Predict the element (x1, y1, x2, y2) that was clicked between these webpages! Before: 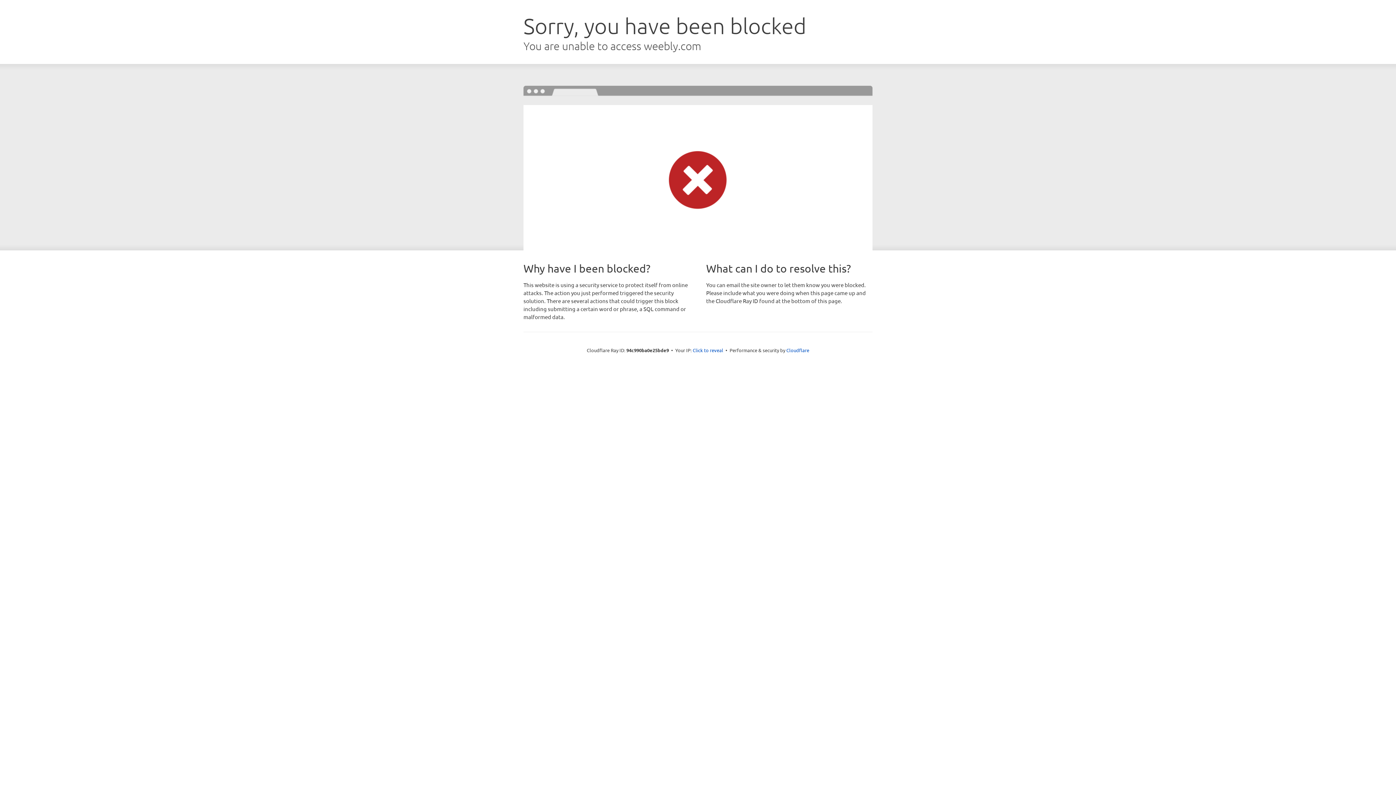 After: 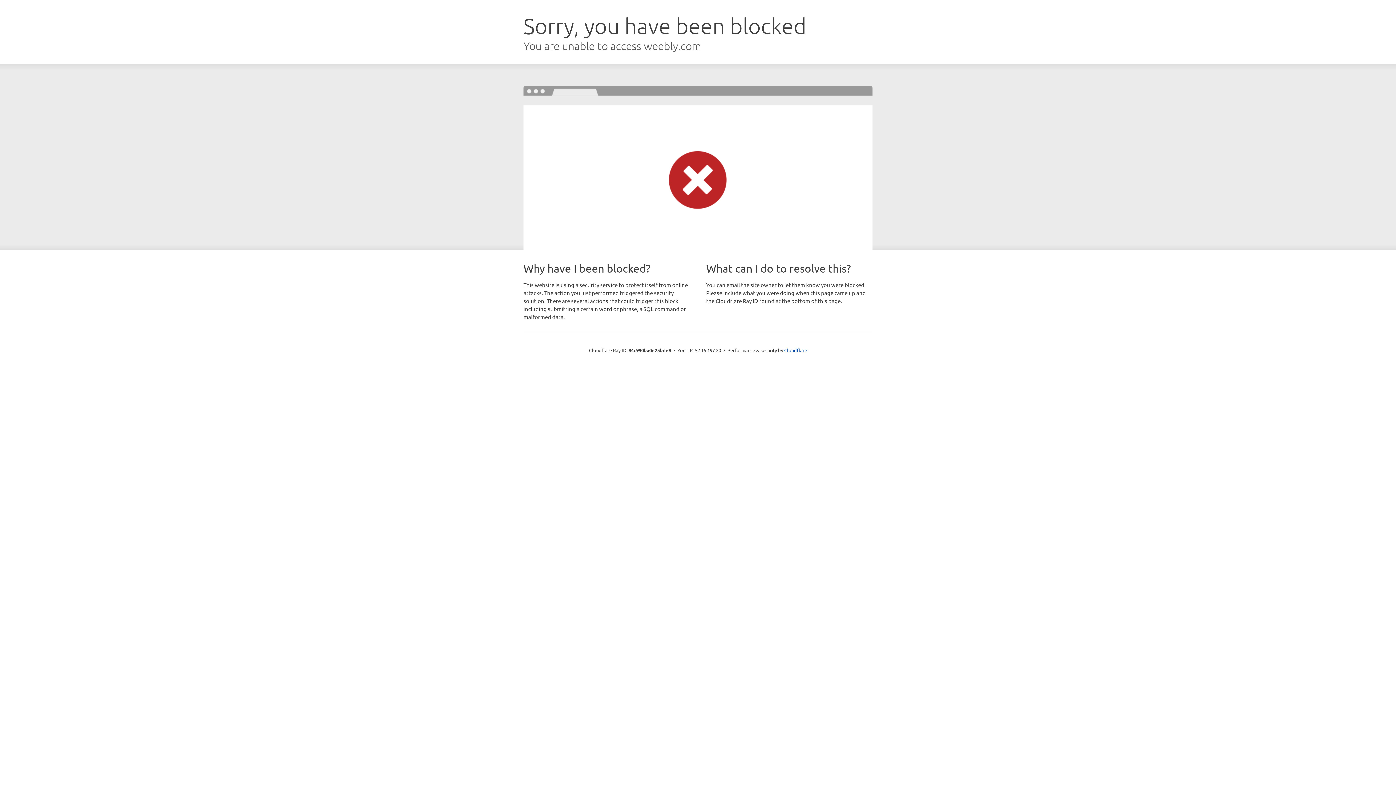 Action: label: Click to reveal bbox: (692, 346, 723, 353)